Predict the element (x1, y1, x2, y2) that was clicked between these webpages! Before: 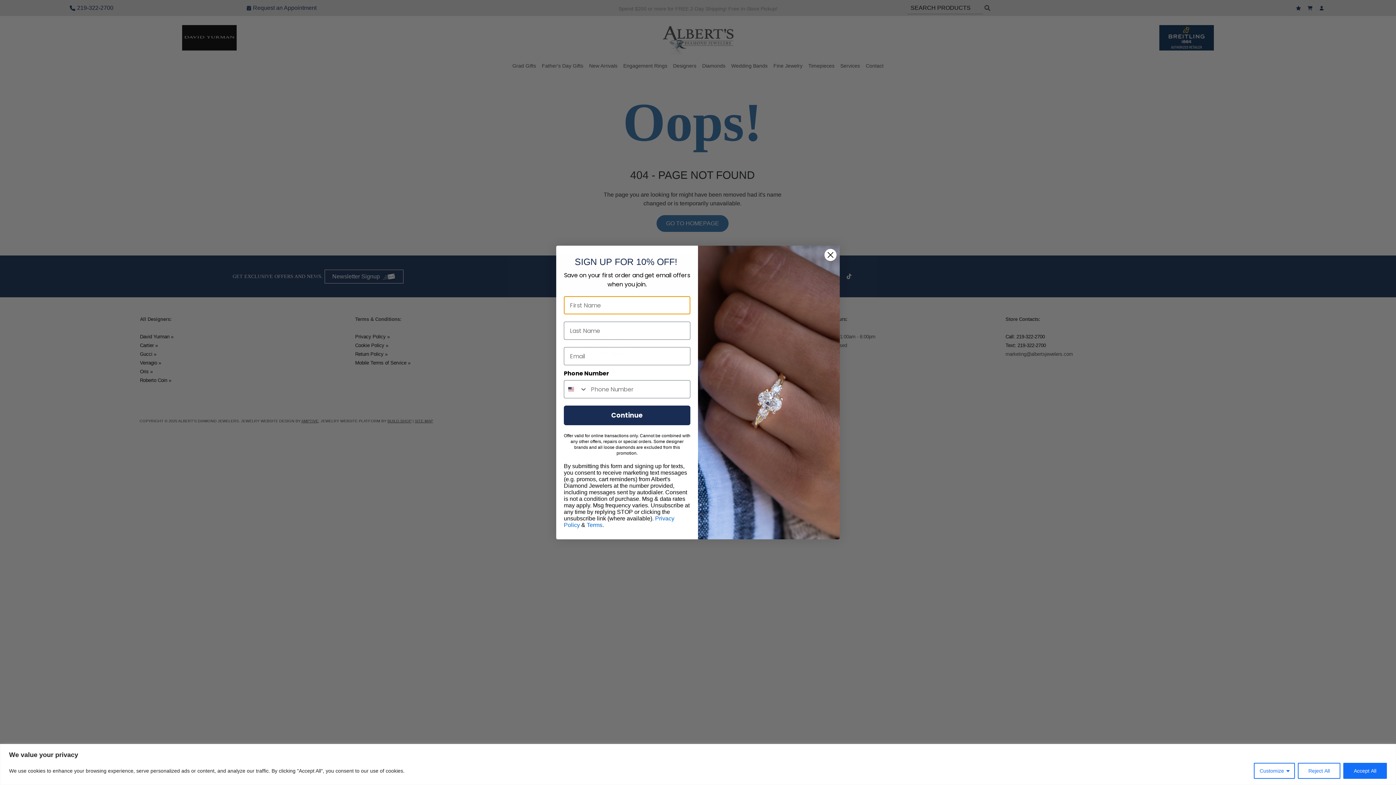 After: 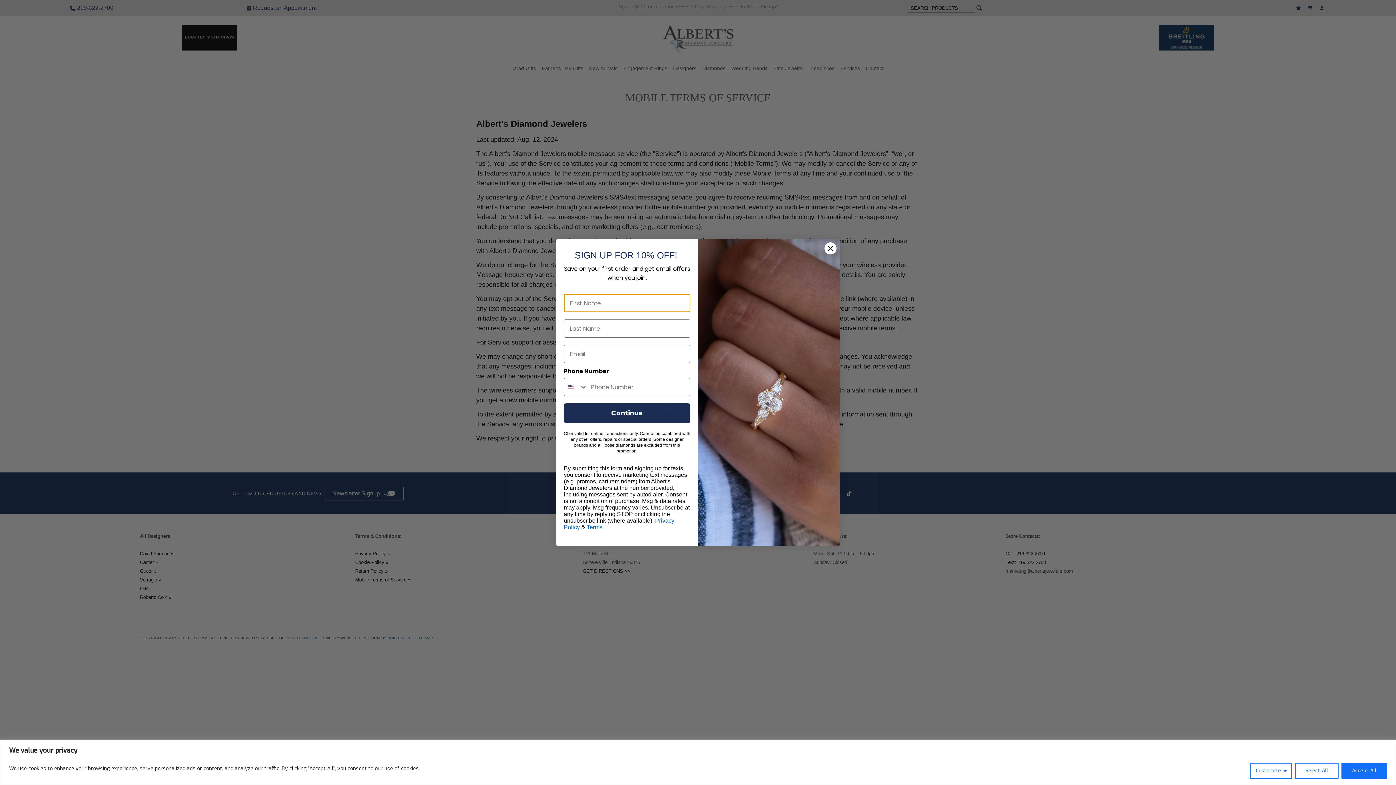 Action: label: Terms bbox: (586, 522, 602, 528)